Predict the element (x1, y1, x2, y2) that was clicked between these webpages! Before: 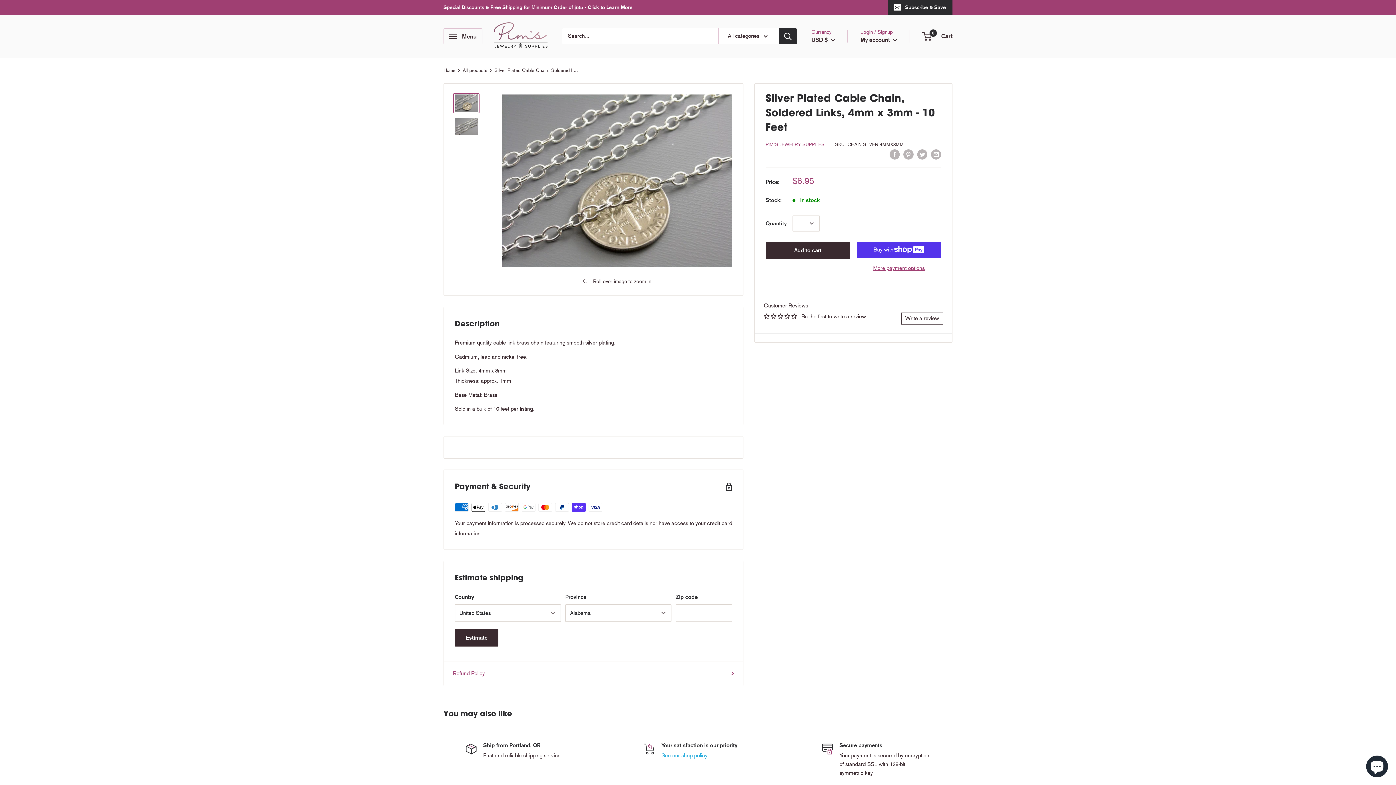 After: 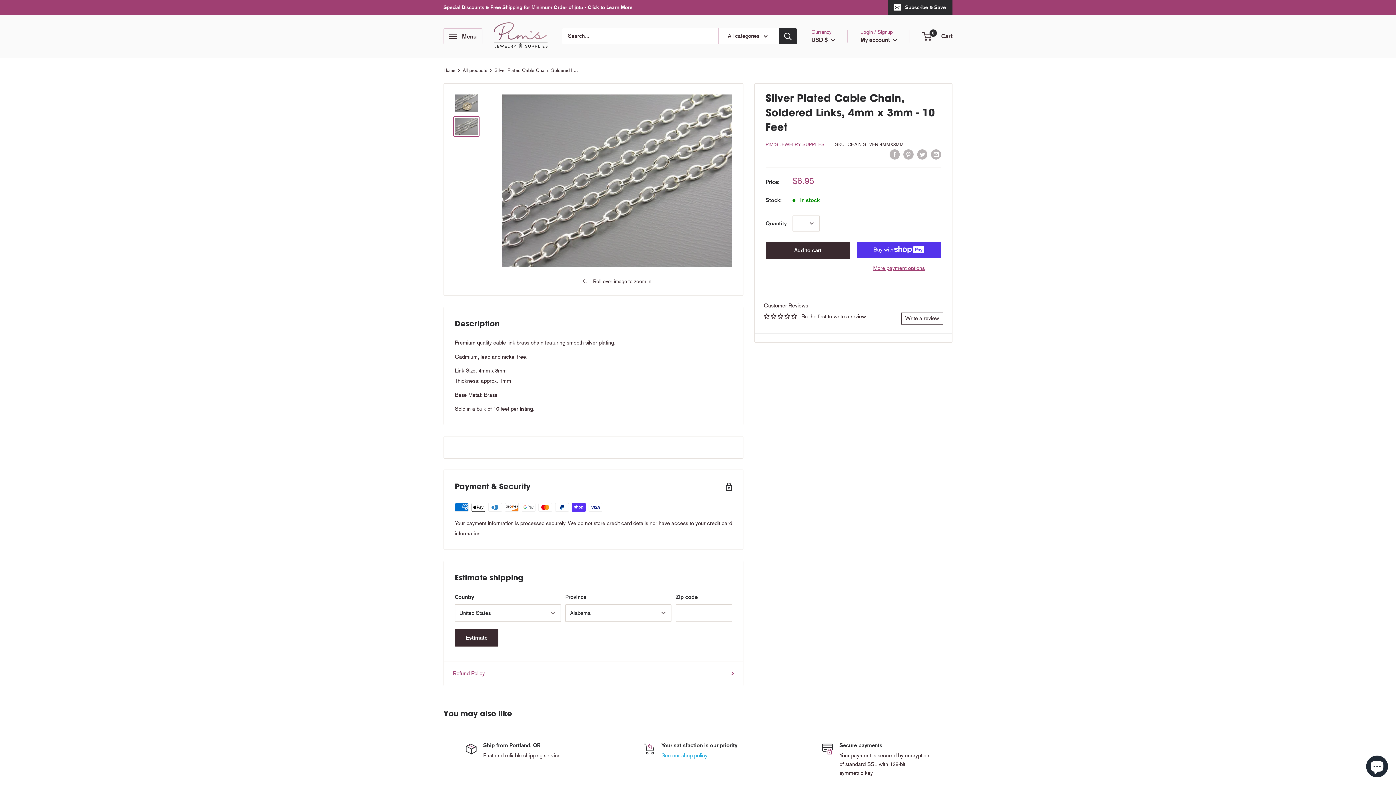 Action: bbox: (453, 116, 479, 136)